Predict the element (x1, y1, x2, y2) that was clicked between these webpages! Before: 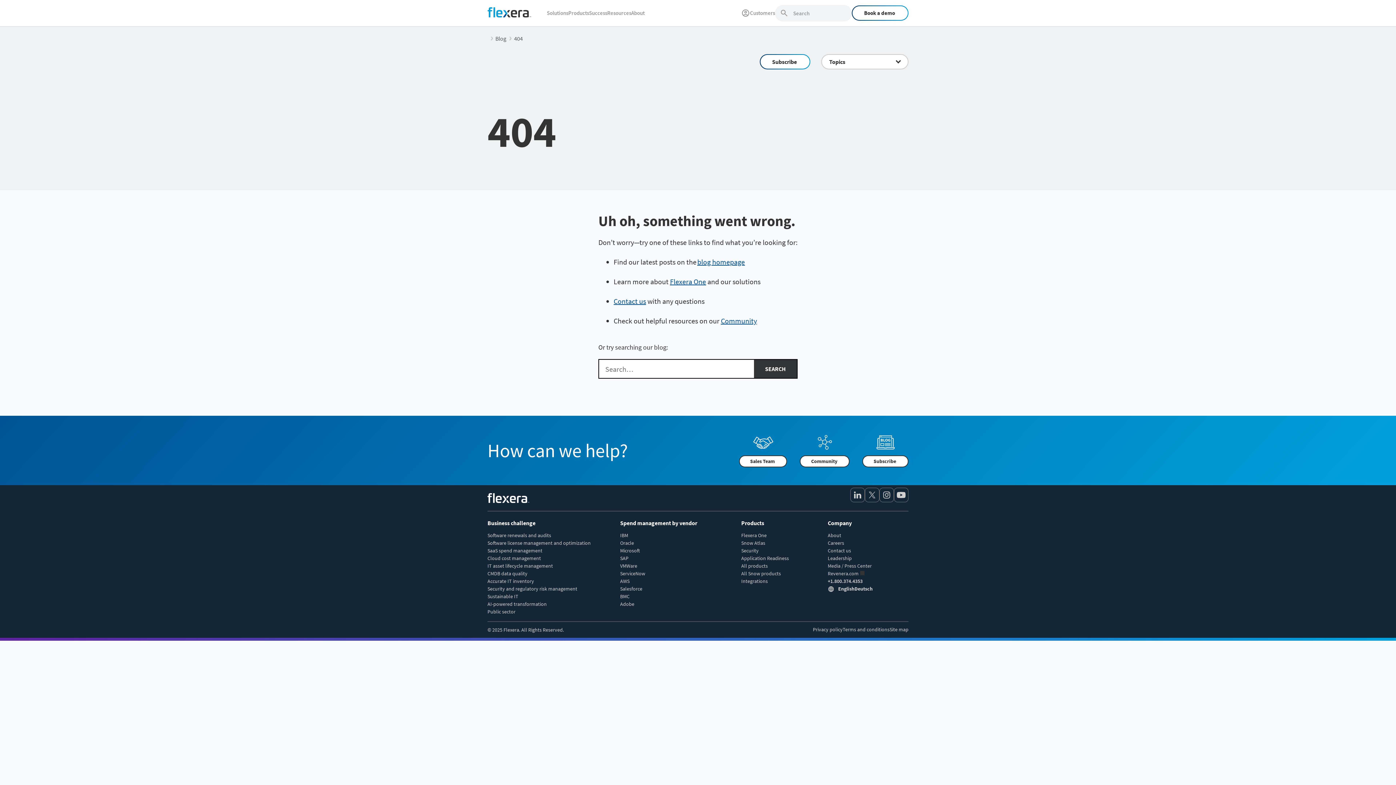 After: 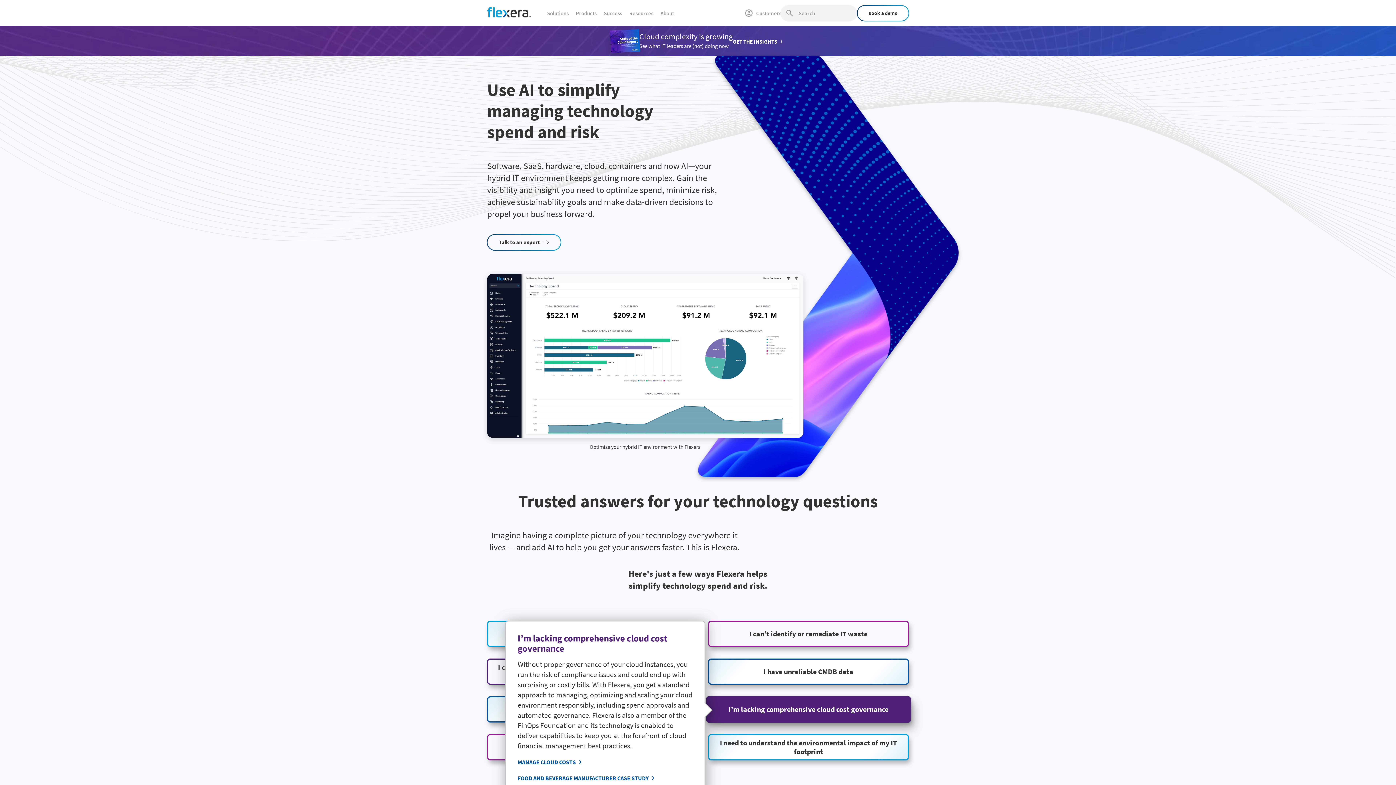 Action: bbox: (838, 585, 854, 593) label: English